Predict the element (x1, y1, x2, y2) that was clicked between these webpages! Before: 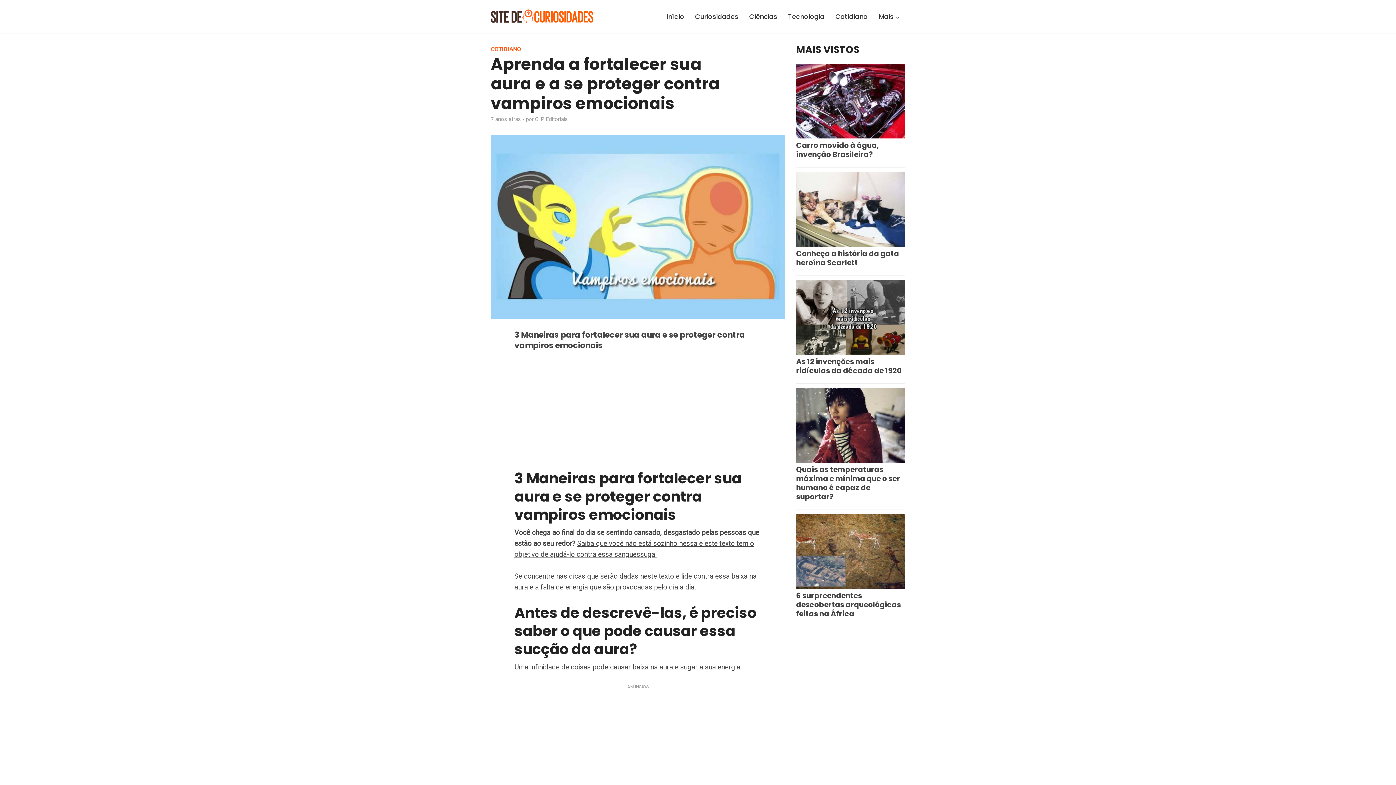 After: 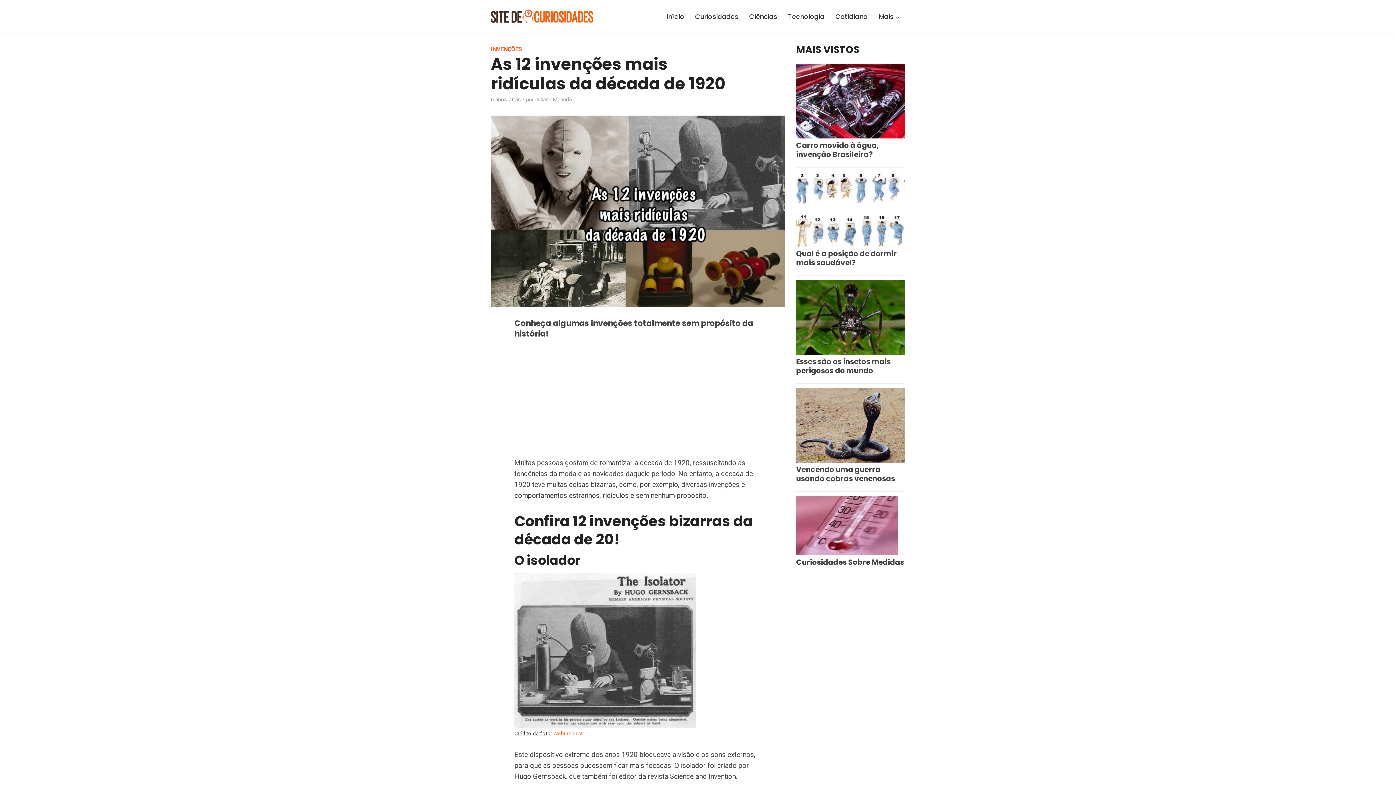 Action: bbox: (796, 314, 905, 319)